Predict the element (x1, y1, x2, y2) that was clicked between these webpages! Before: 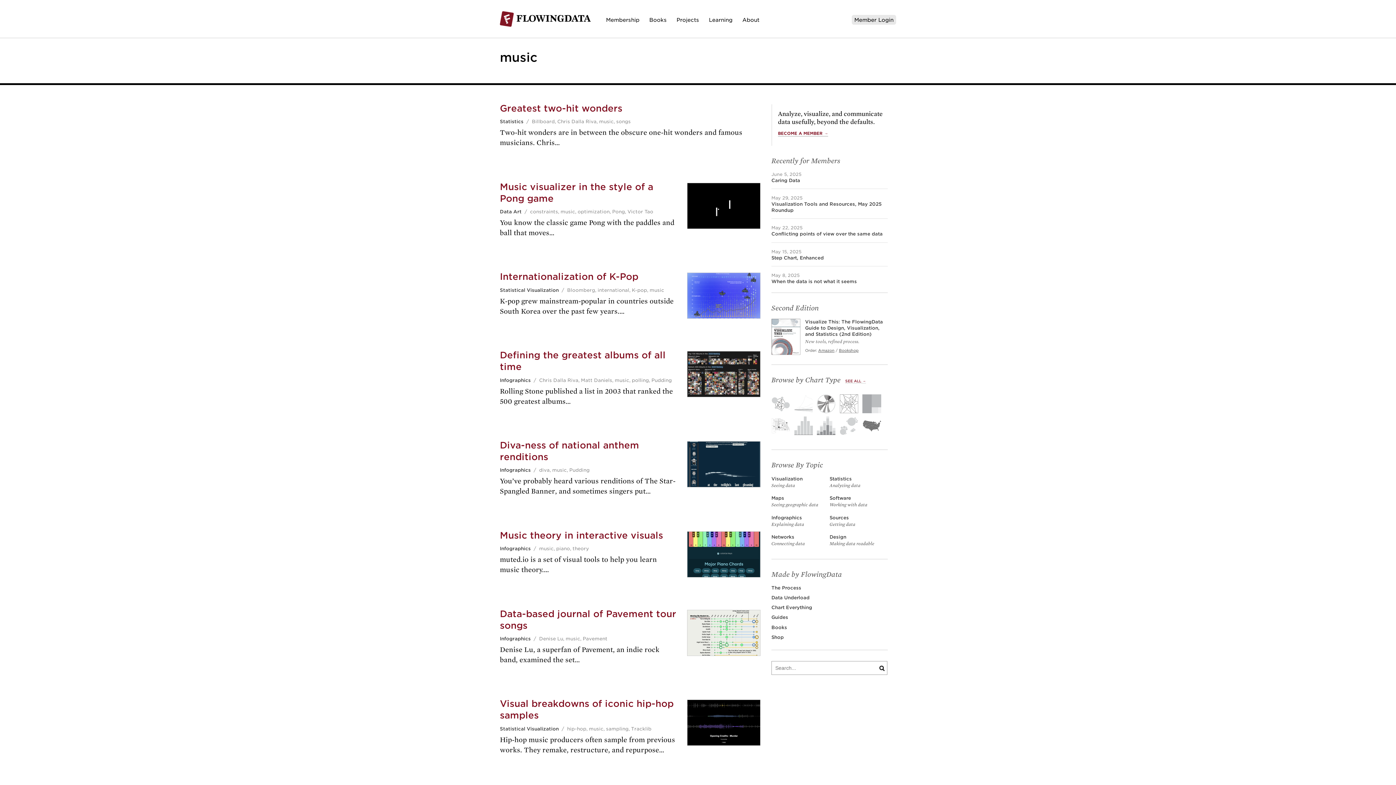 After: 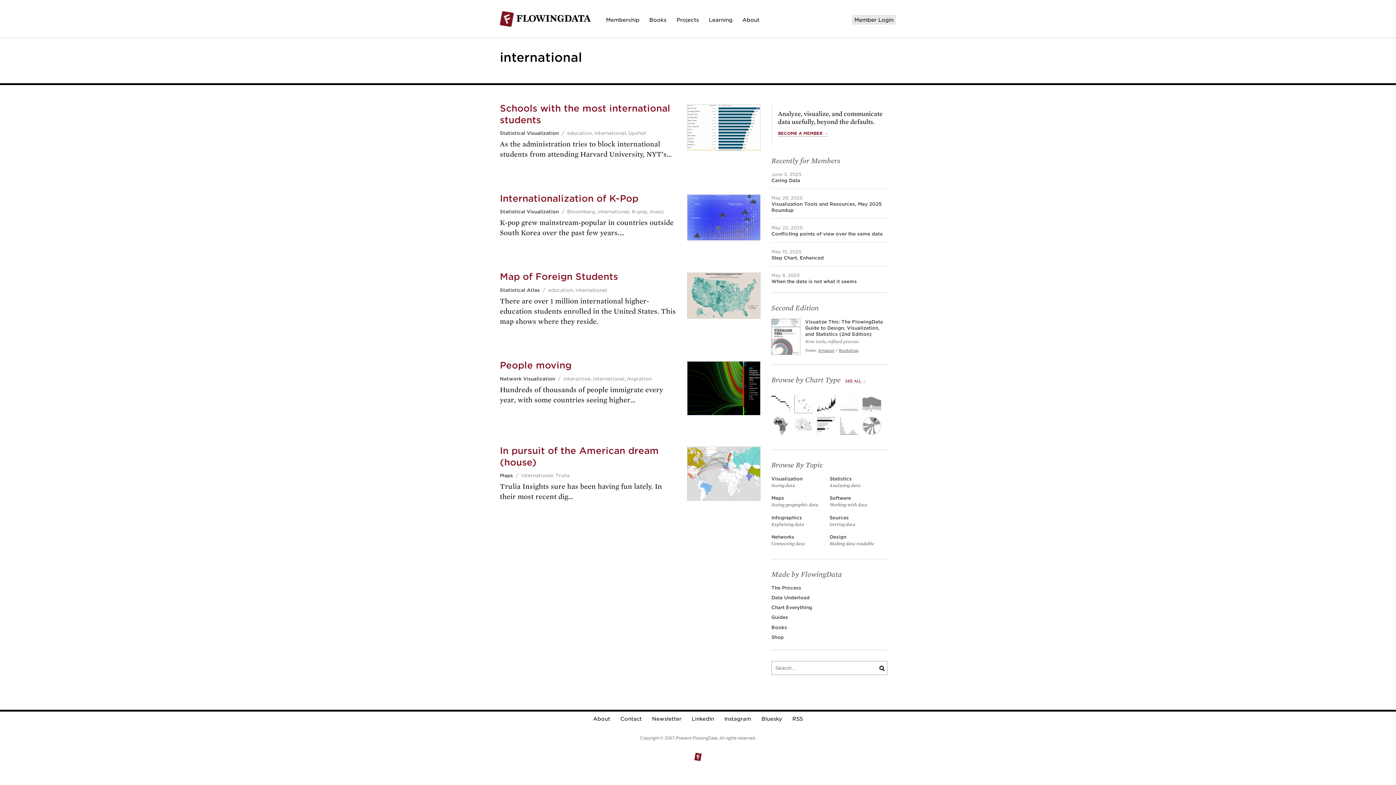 Action: bbox: (597, 287, 629, 293) label: international